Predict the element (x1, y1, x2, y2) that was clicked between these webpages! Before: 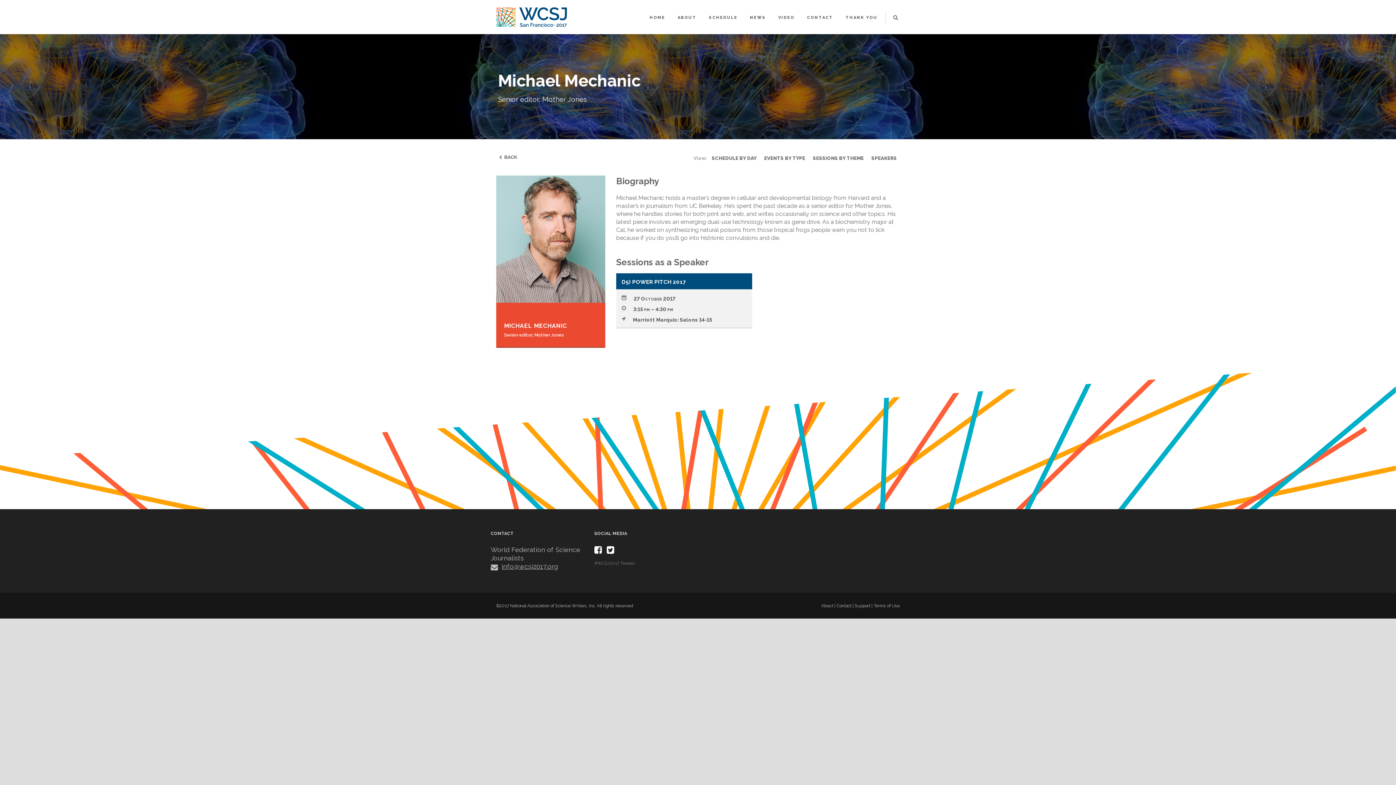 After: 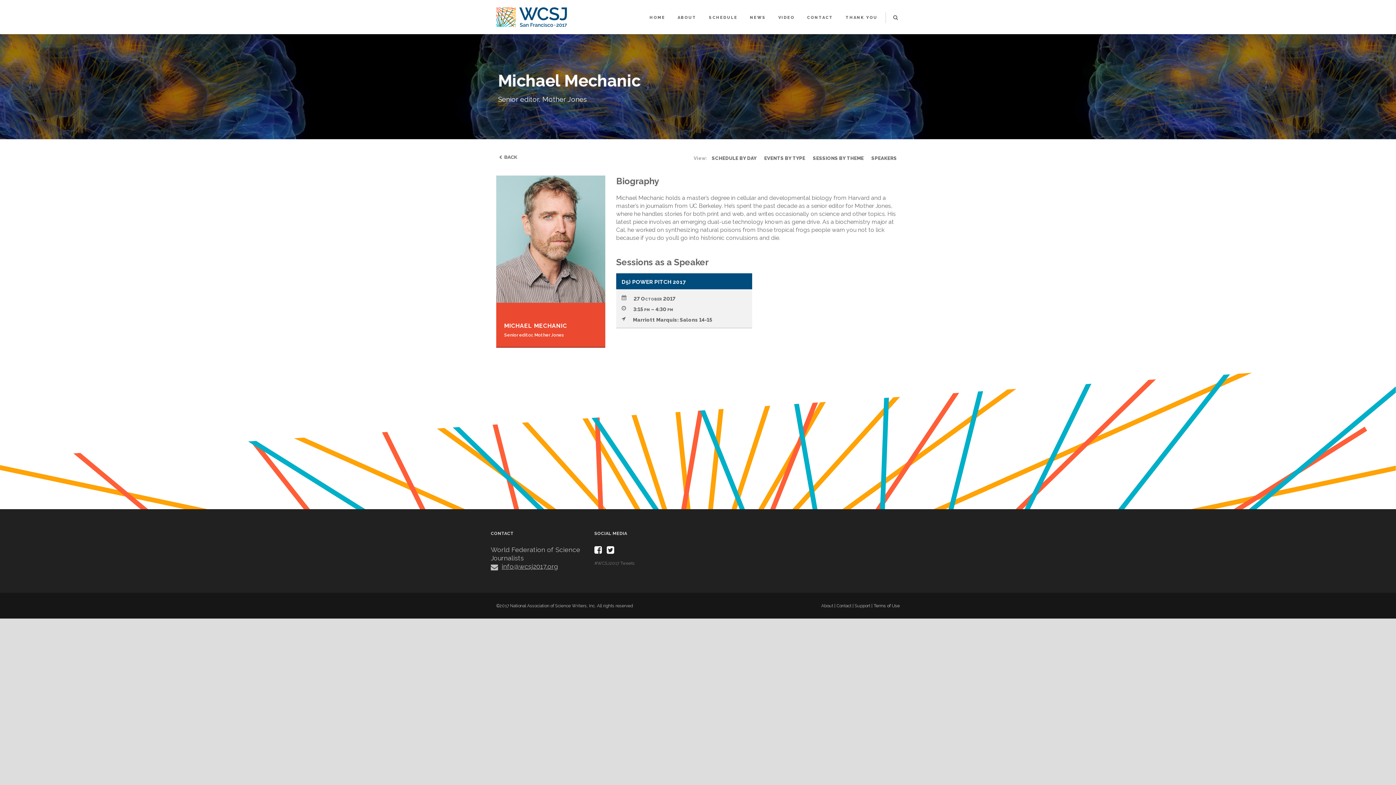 Action: bbox: (873, 603, 900, 608) label: Terms of Use